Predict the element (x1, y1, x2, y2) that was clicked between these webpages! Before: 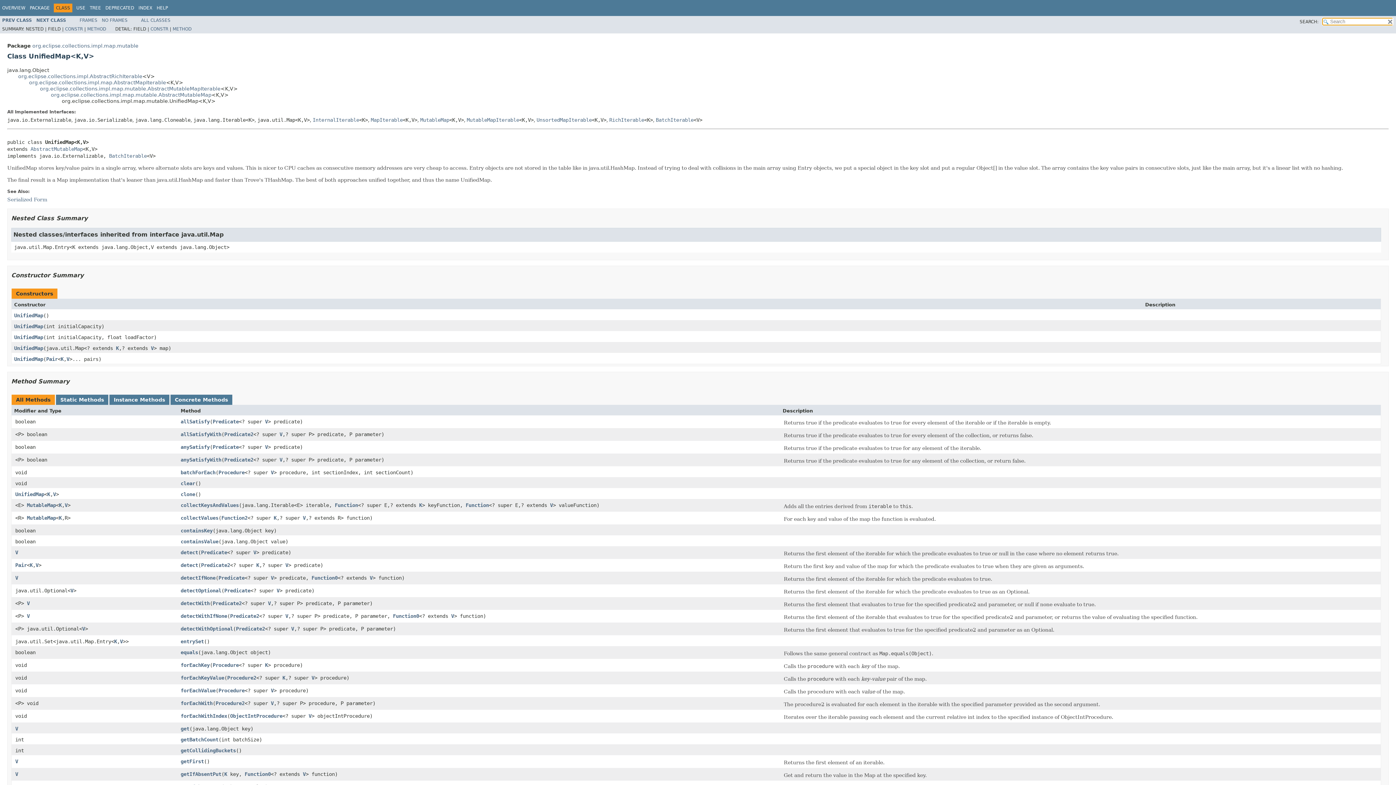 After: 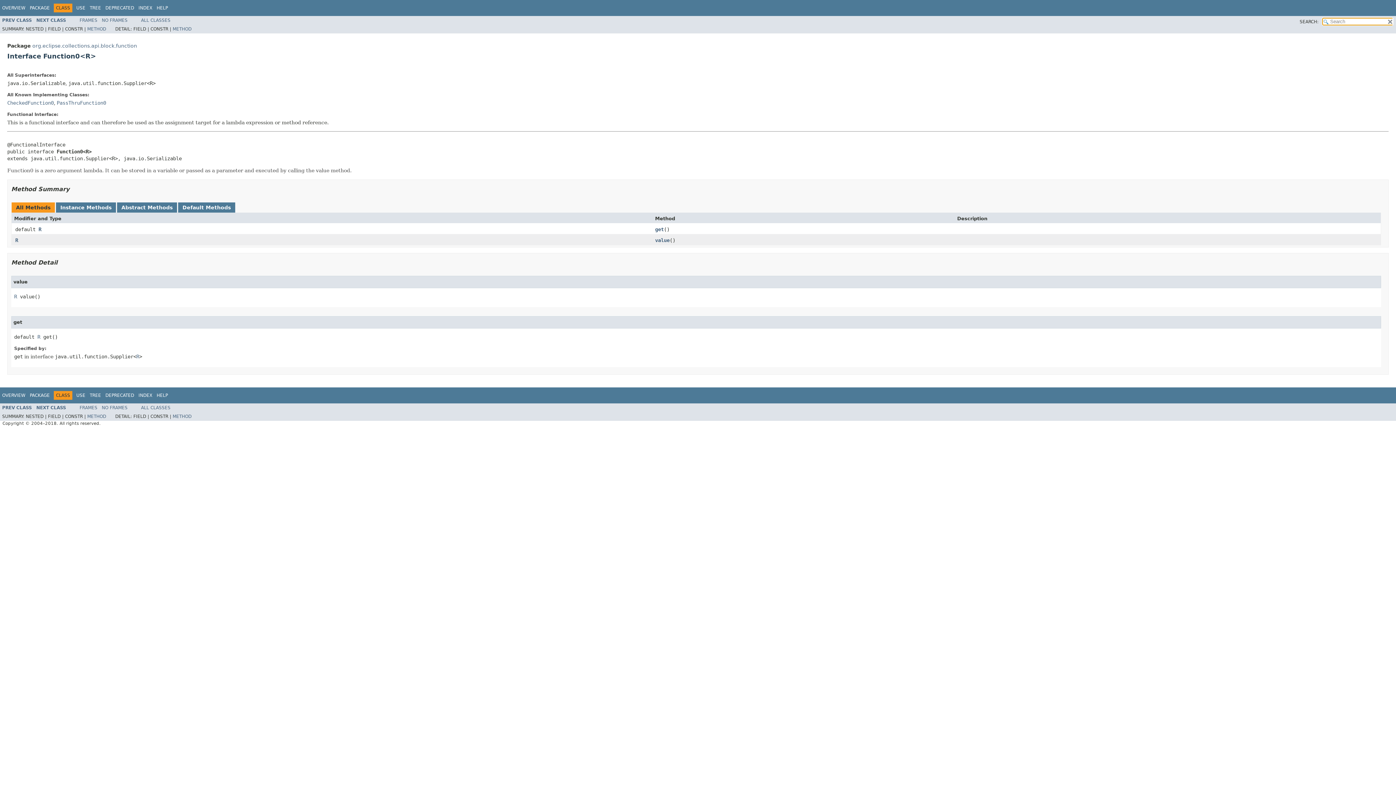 Action: label: Function0 bbox: (244, 771, 270, 777)